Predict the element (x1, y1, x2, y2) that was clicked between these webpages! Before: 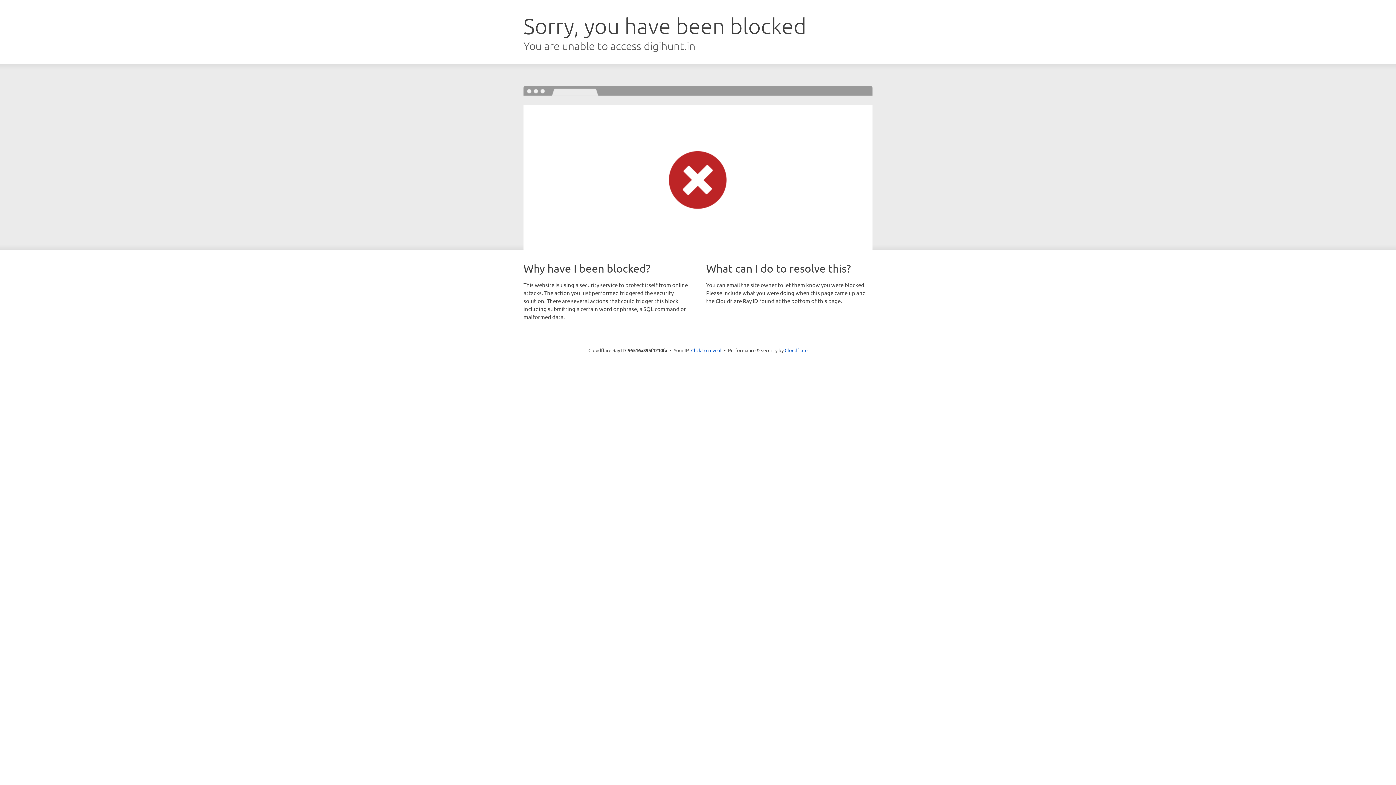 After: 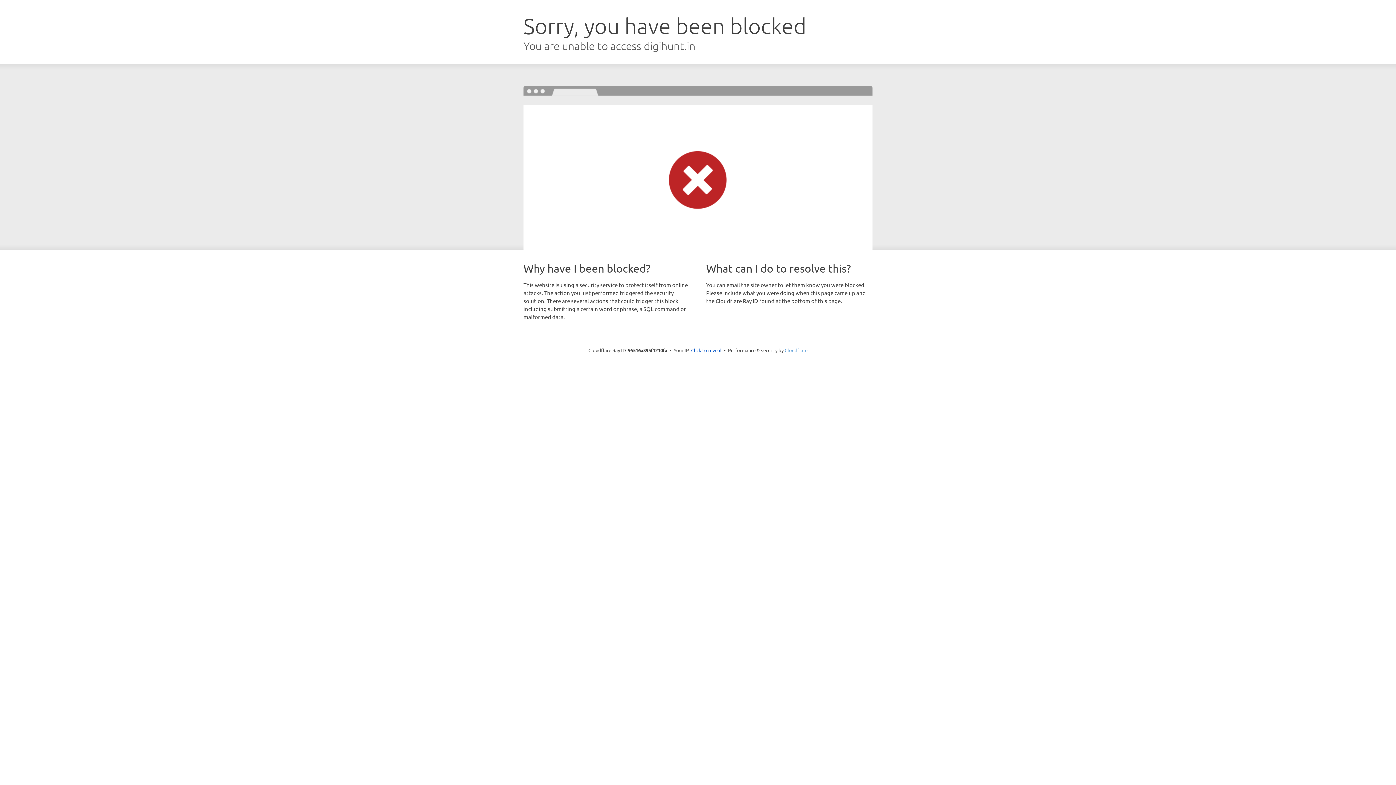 Action: label: Cloudflare bbox: (784, 347, 807, 353)